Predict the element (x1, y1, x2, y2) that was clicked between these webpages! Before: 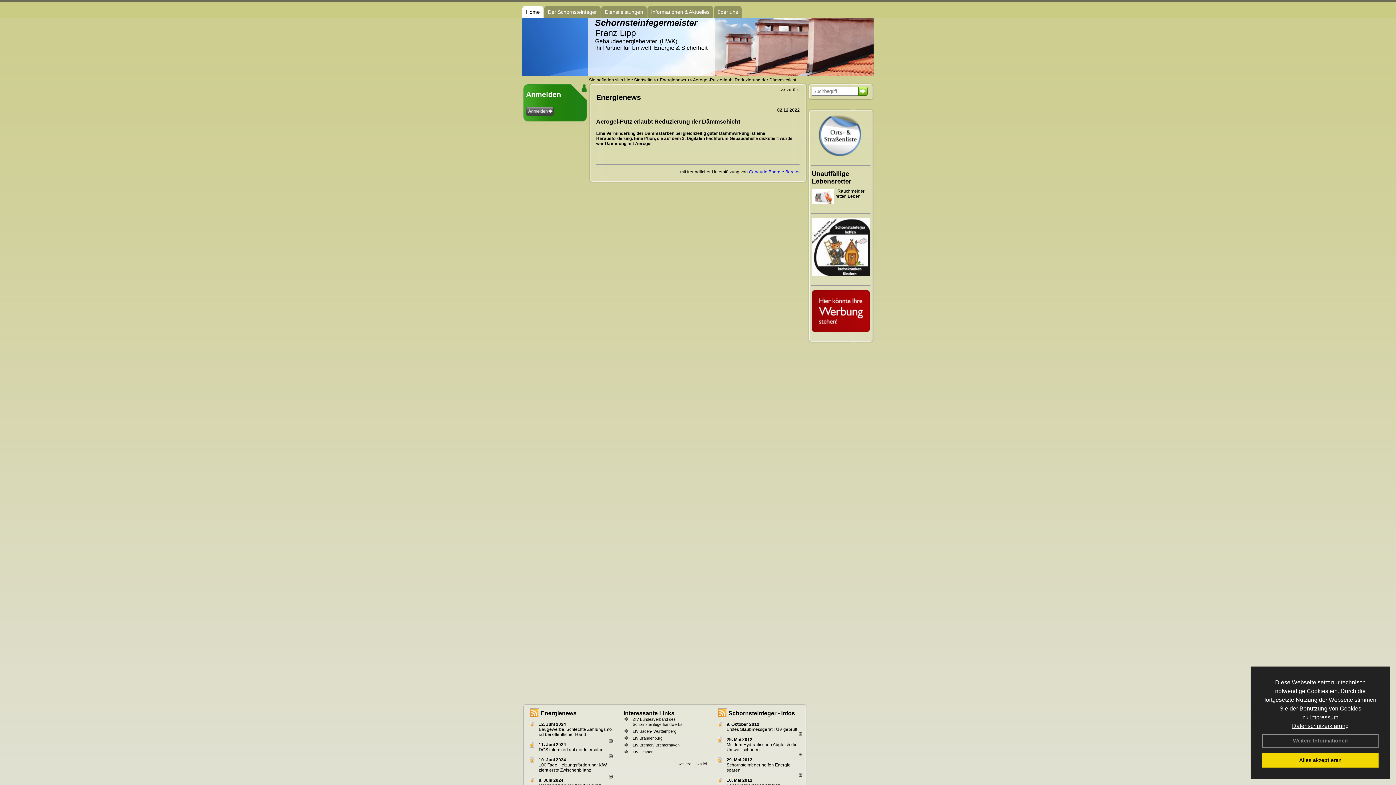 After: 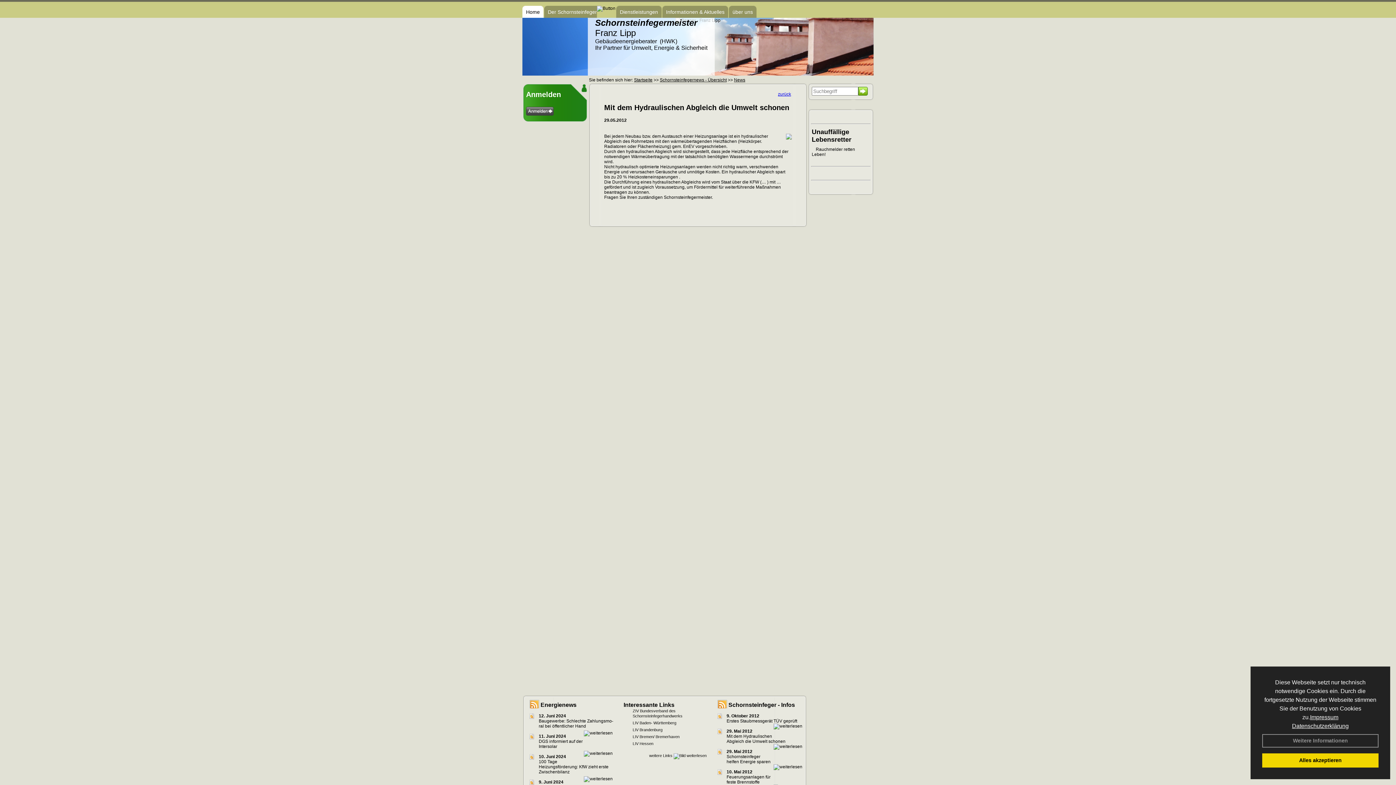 Action: bbox: (798, 752, 802, 757)